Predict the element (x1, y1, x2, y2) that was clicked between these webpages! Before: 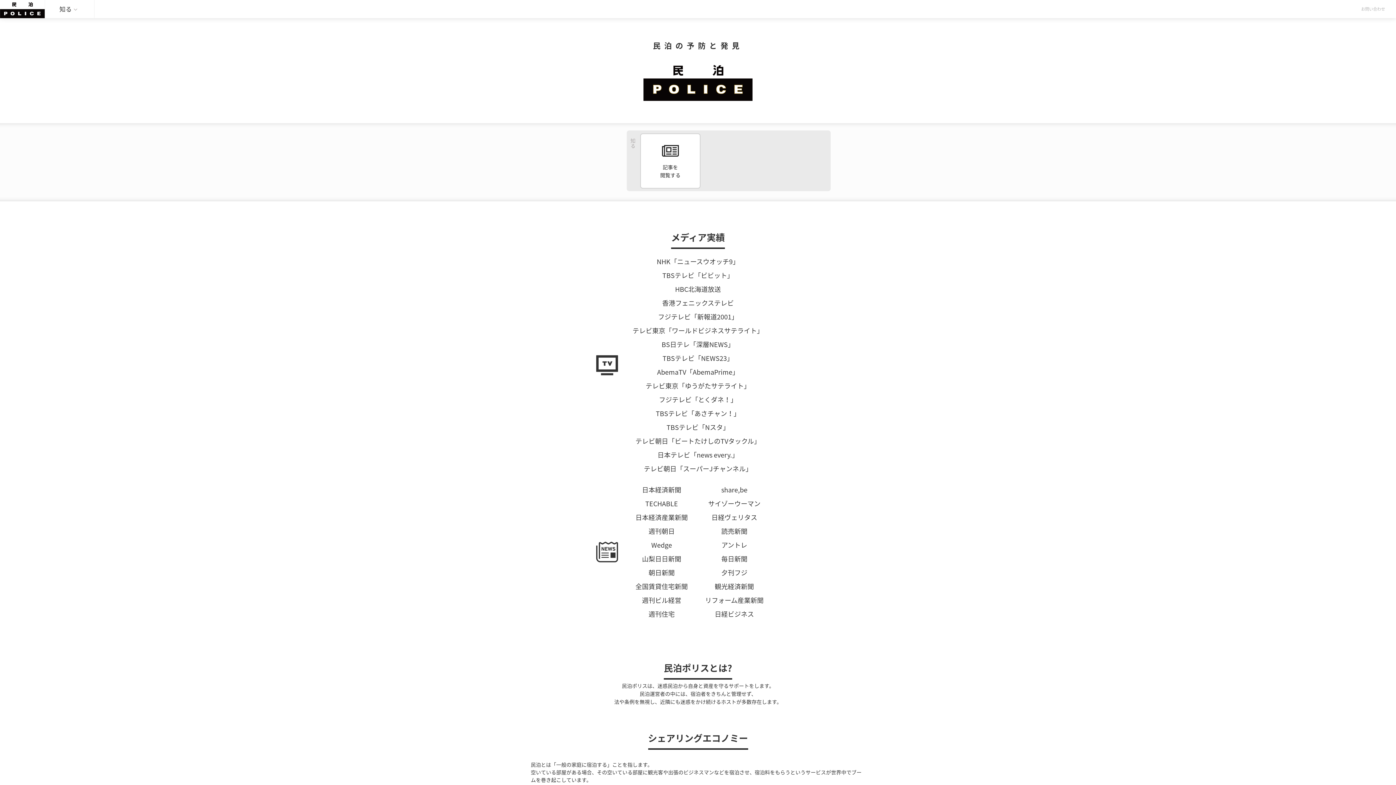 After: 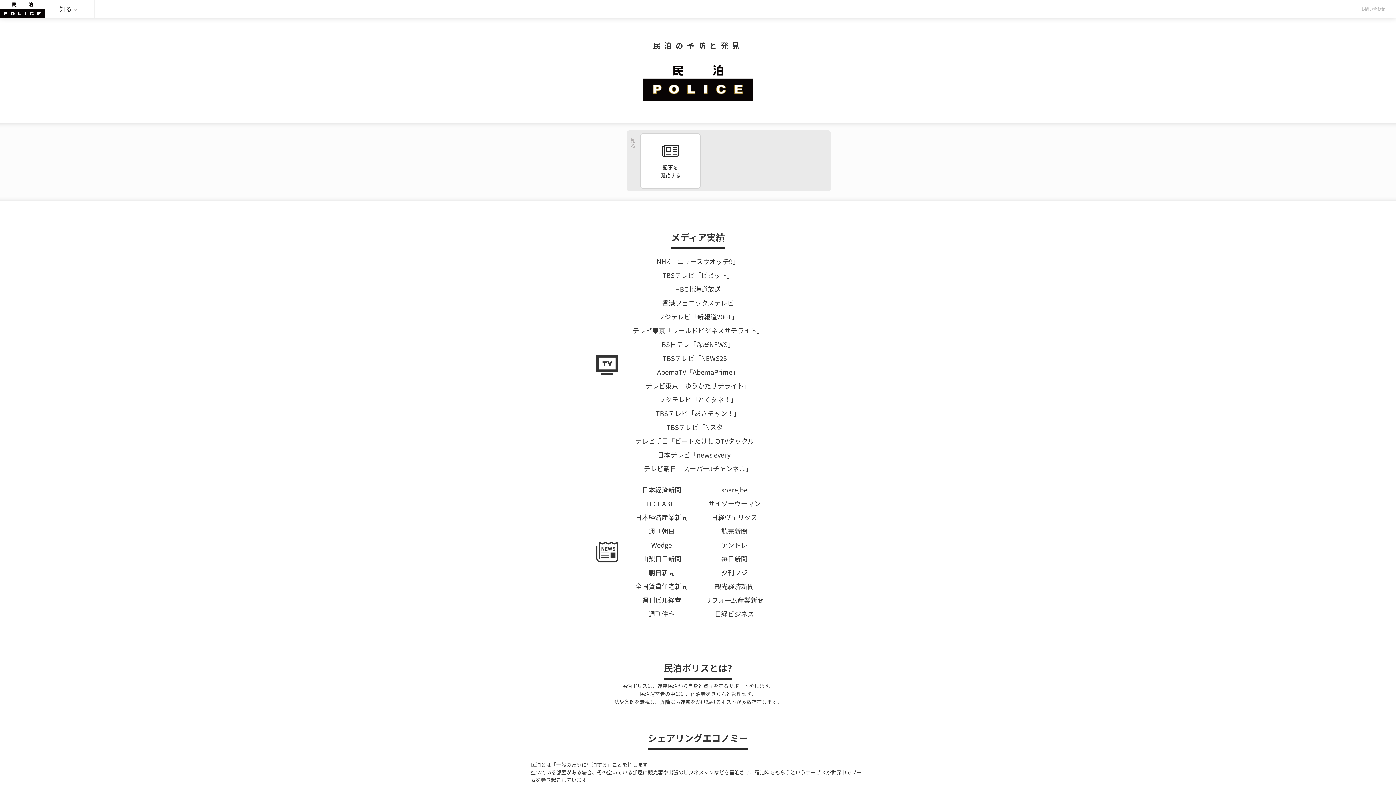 Action: bbox: (0, 0, 44, 18)